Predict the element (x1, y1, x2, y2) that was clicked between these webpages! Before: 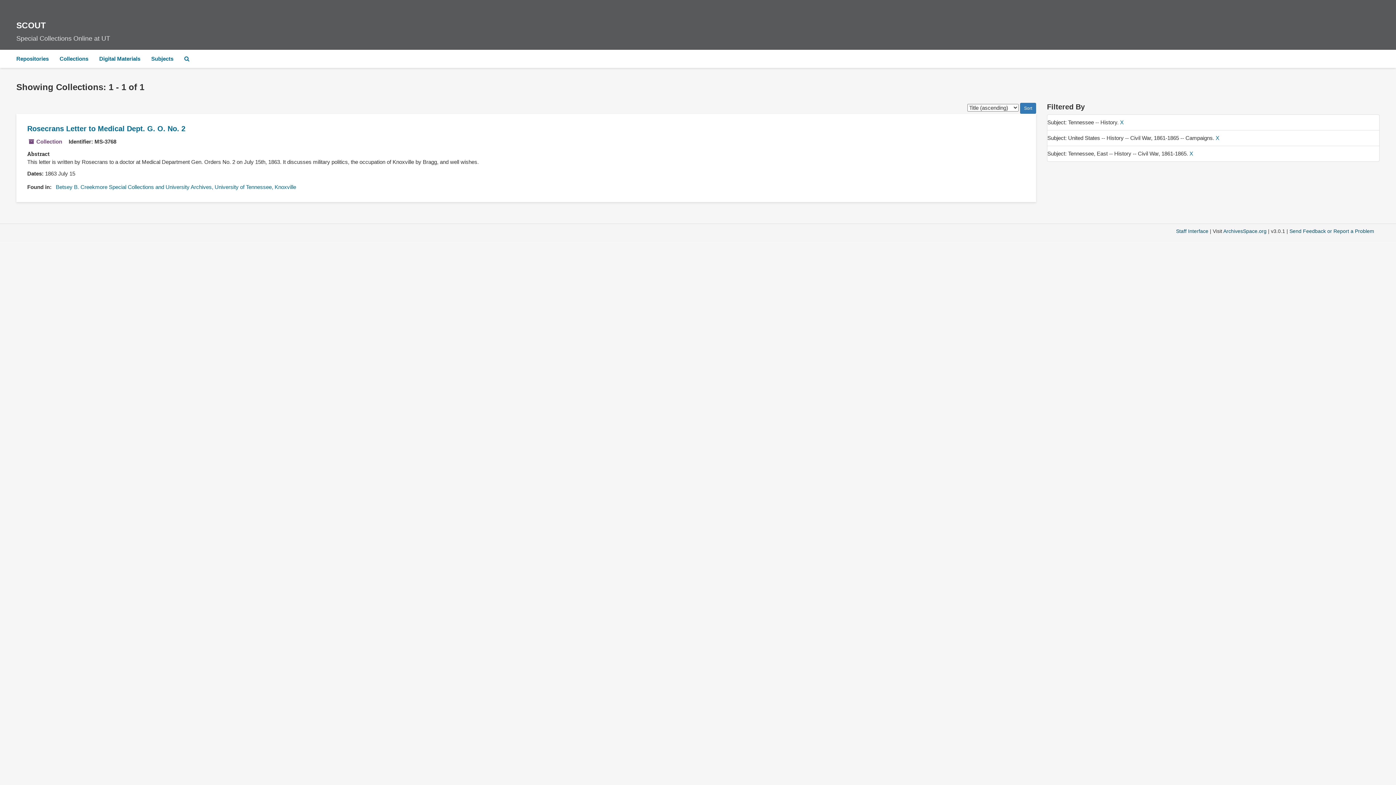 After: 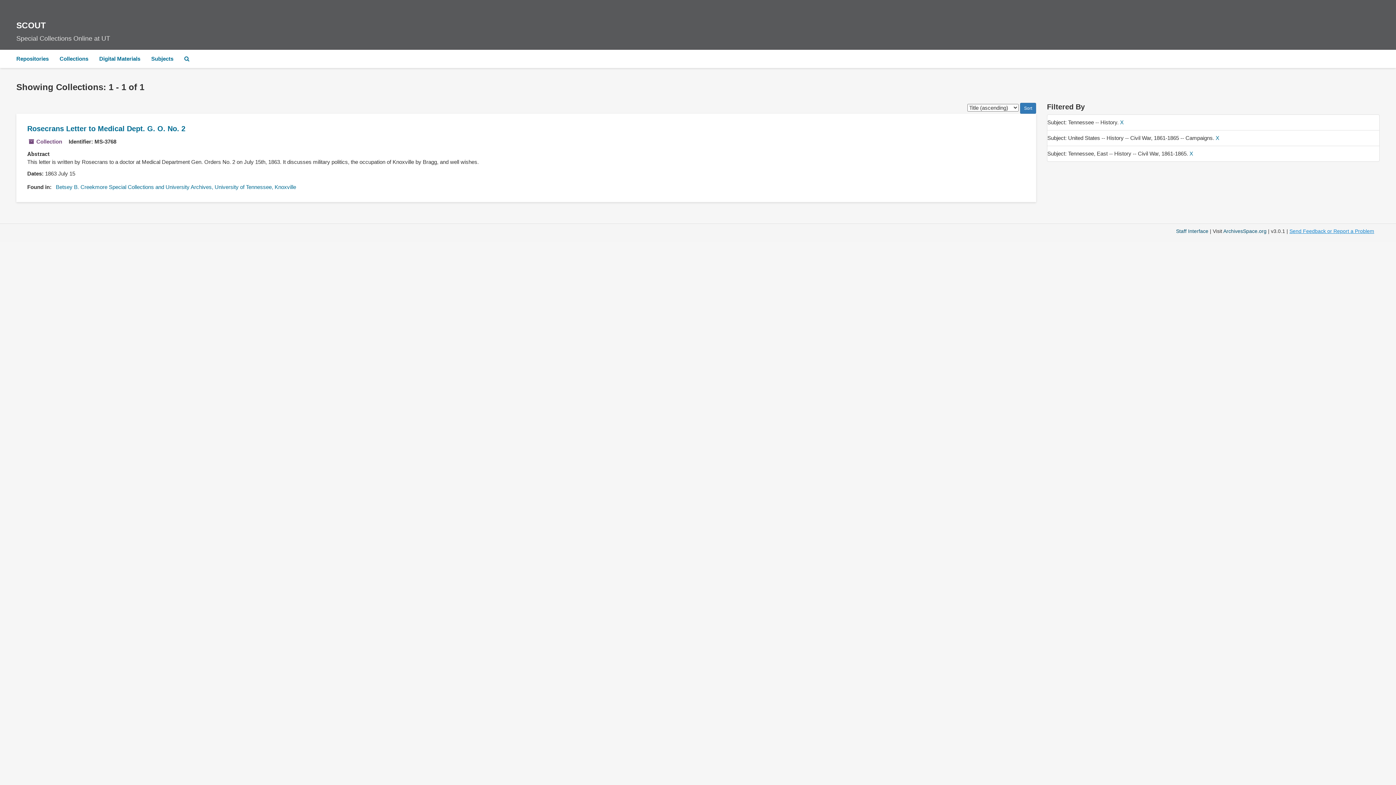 Action: label: Send Feedback or Report a Problem bbox: (1289, 228, 1374, 234)